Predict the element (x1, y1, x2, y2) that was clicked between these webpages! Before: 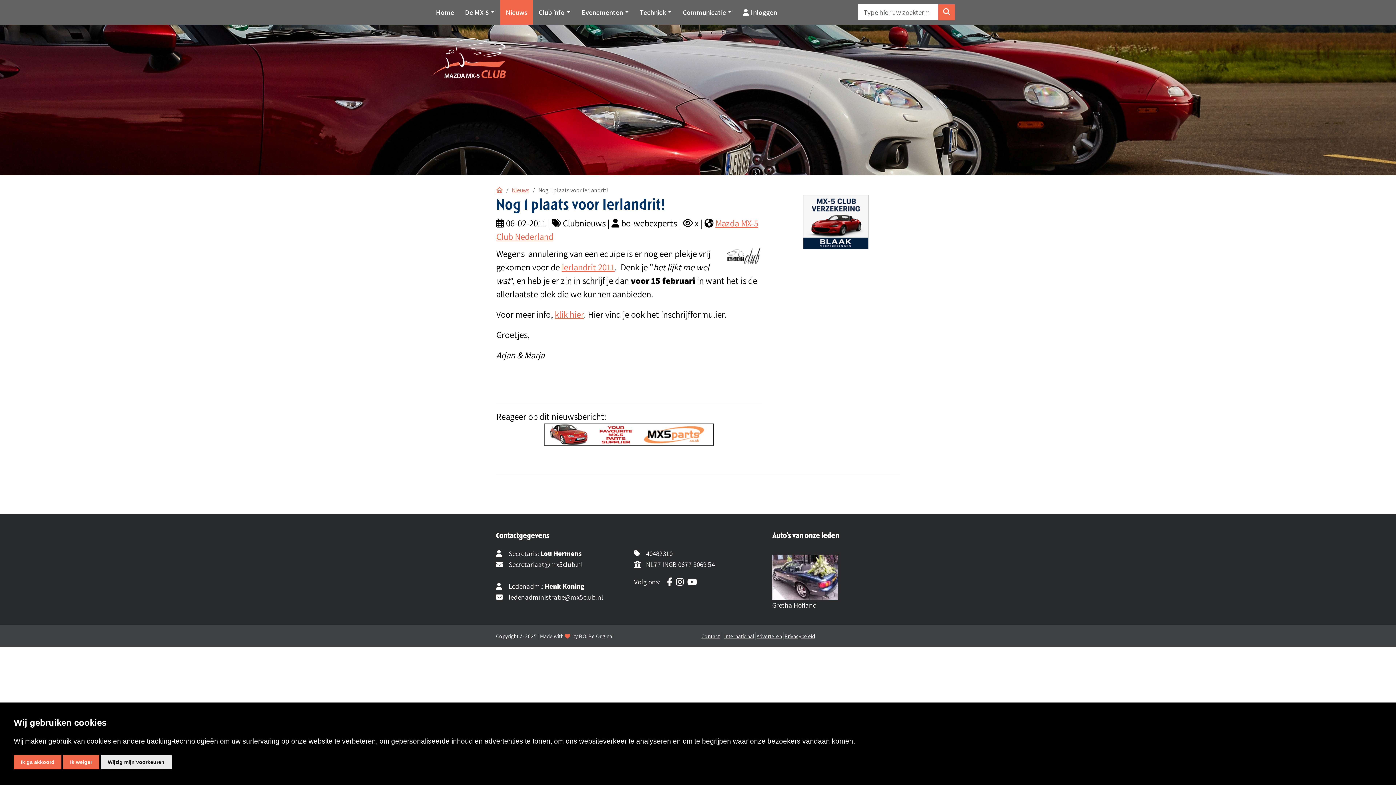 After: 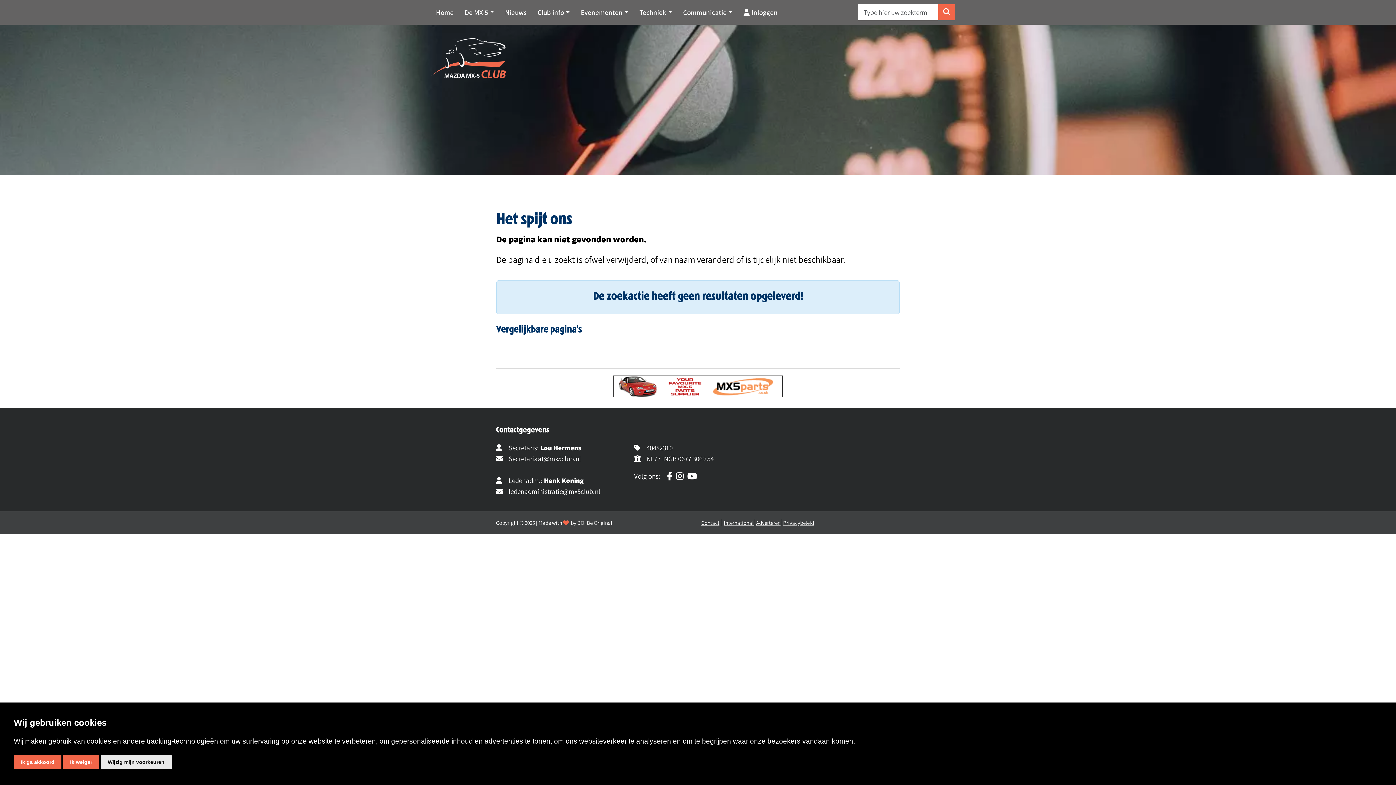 Action: label: Ierlandrit 2011 bbox: (561, 261, 614, 273)